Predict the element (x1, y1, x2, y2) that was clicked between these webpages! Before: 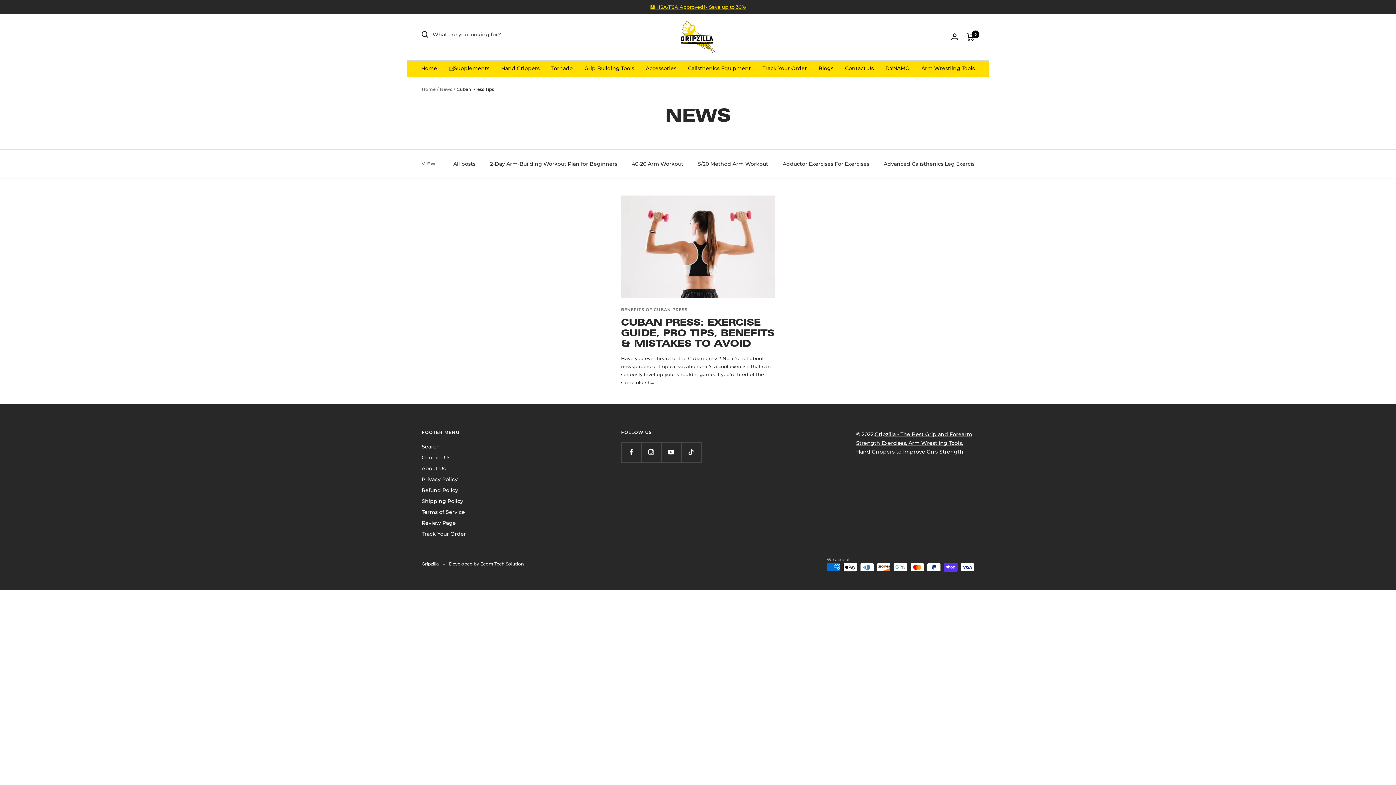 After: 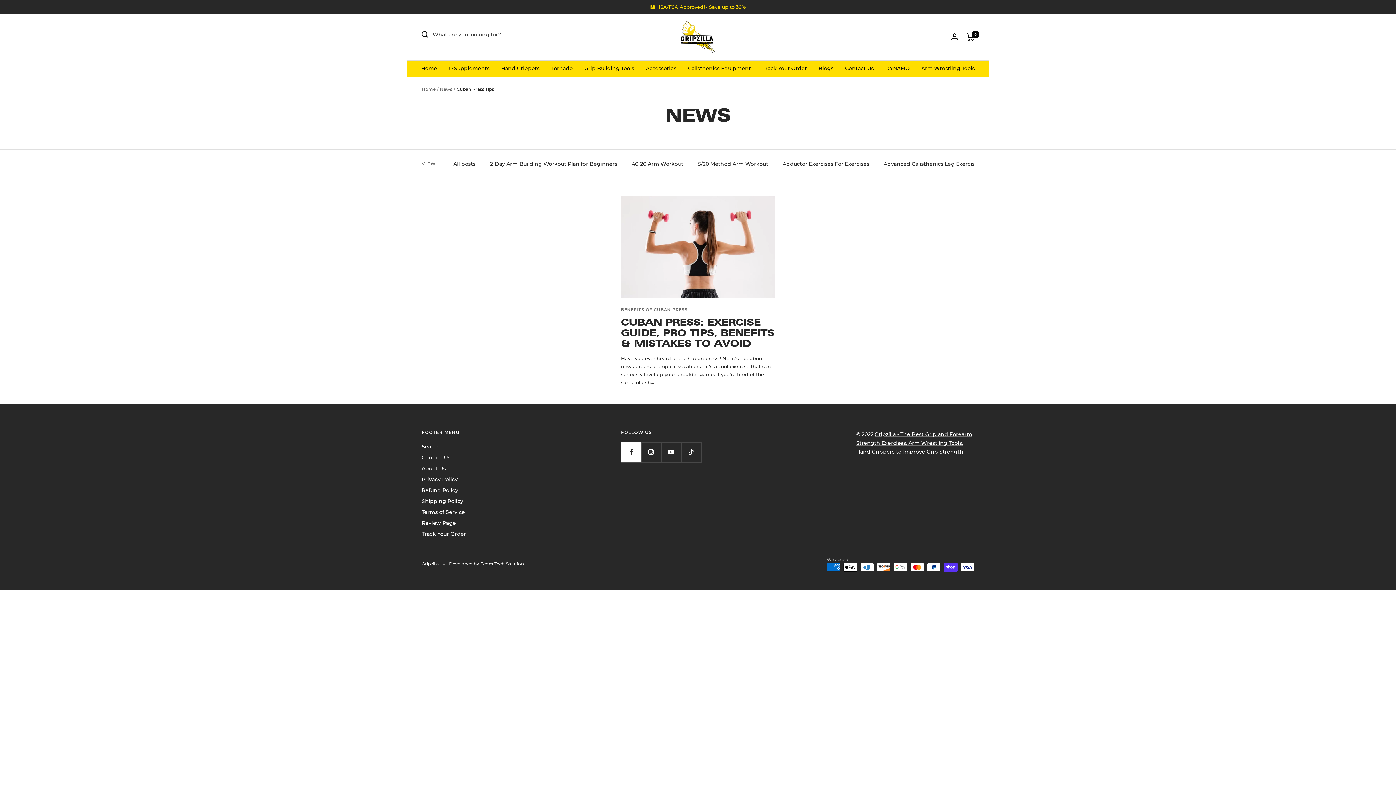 Action: bbox: (621, 442, 641, 462) label: Follow us on Facebook